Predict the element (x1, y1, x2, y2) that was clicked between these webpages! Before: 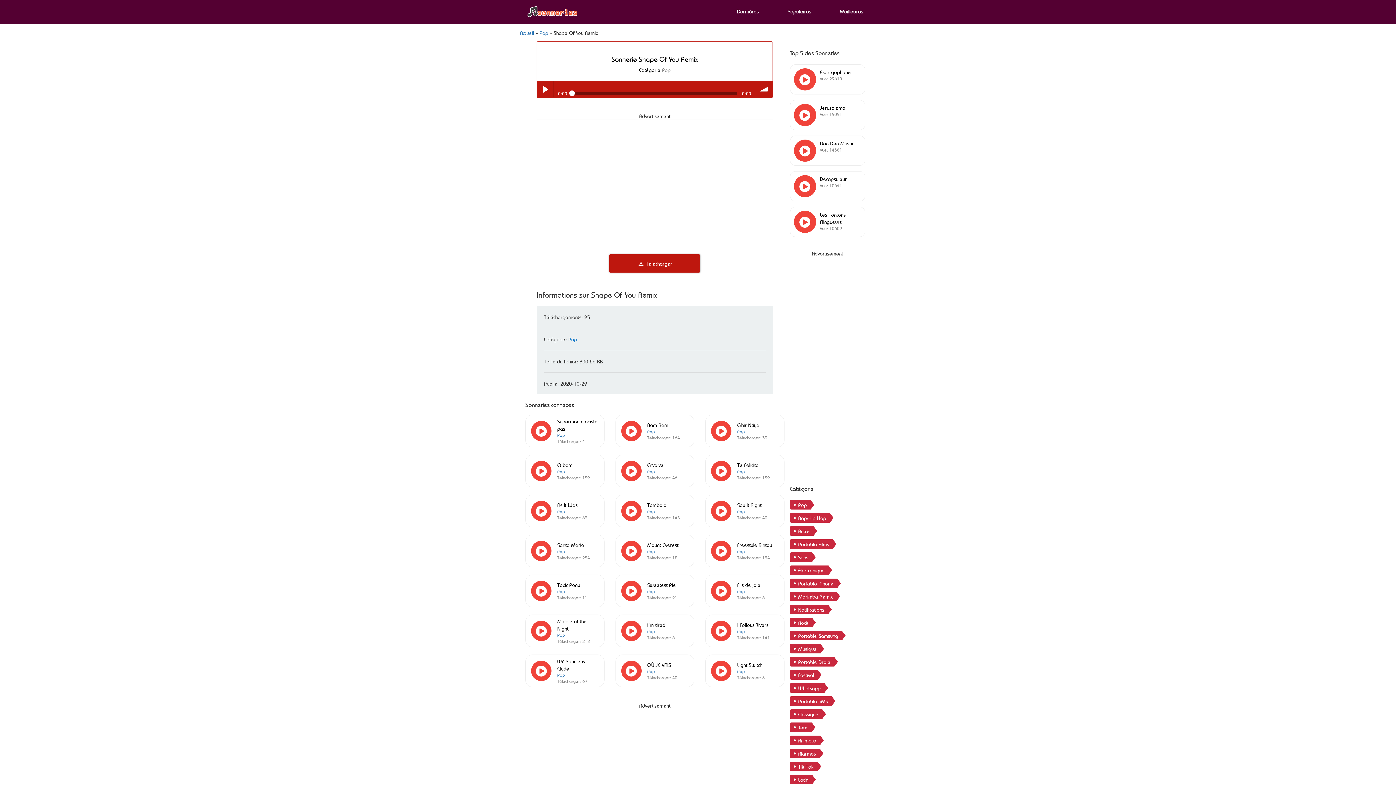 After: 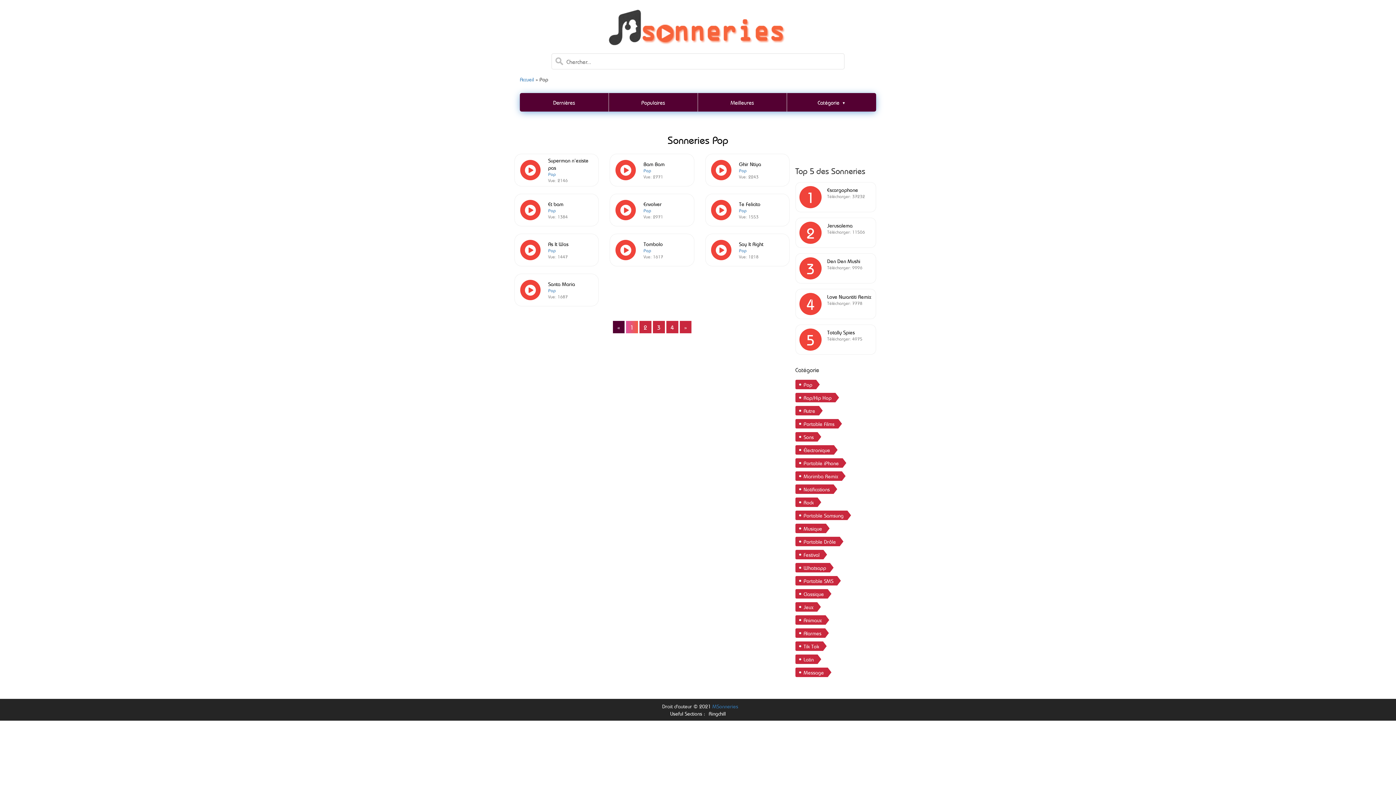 Action: label: Pop bbox: (737, 428, 745, 434)